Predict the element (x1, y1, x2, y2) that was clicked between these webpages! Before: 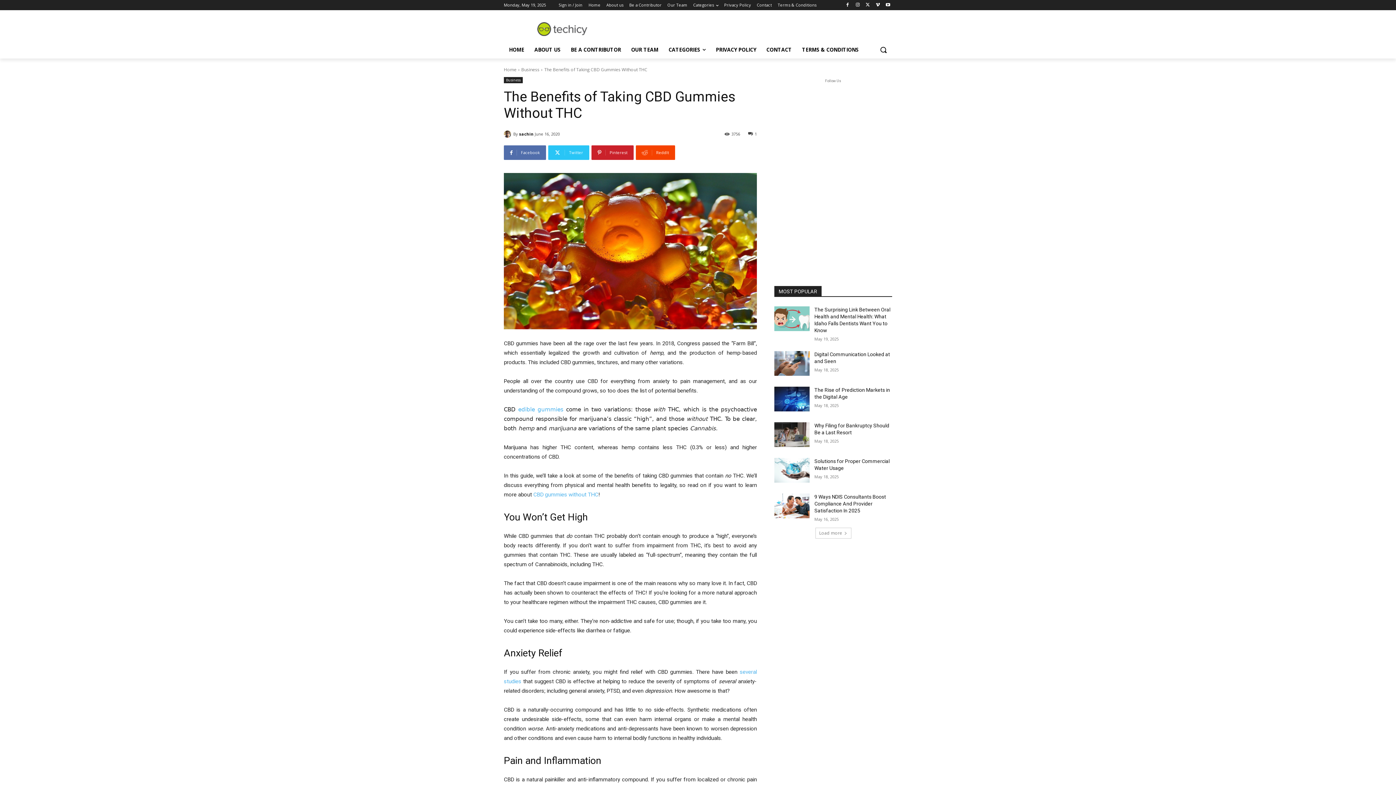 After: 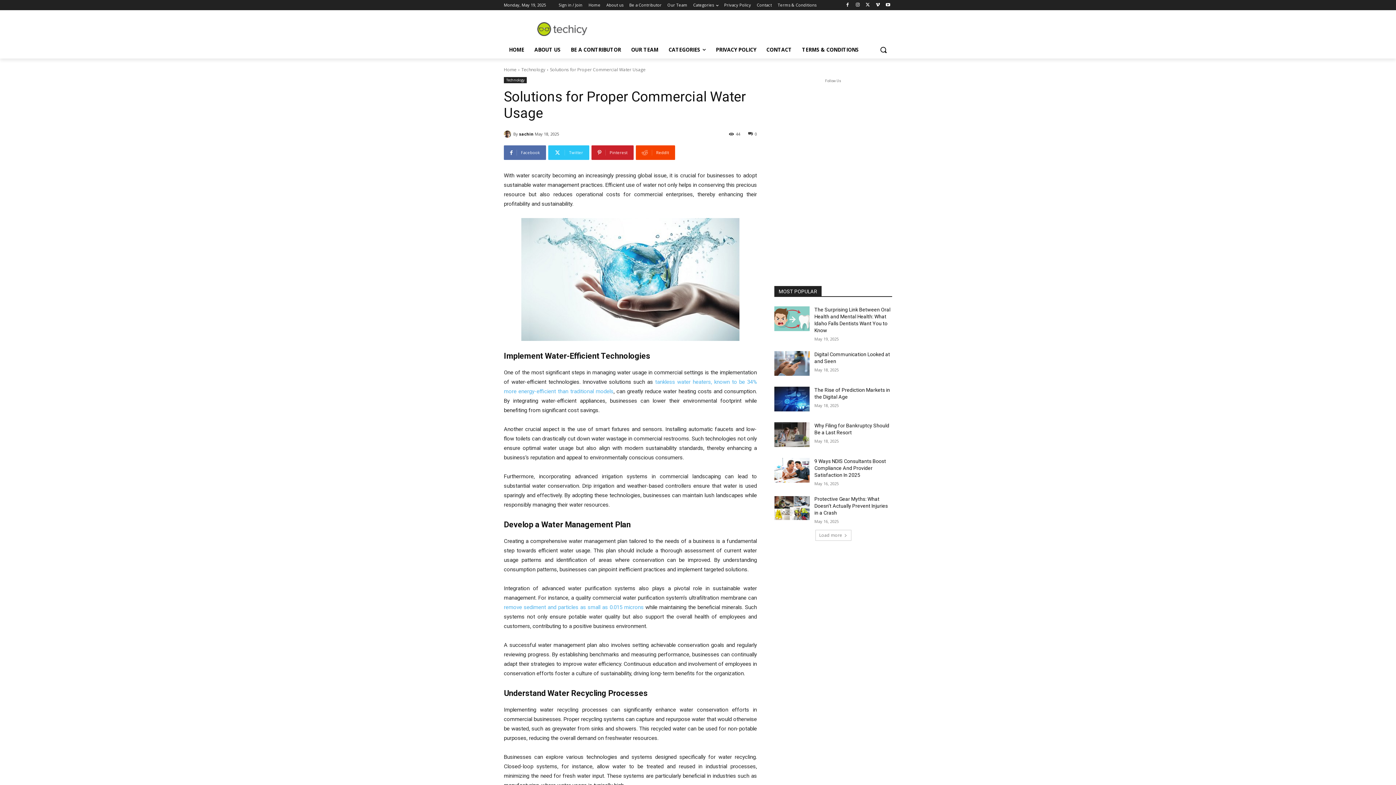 Action: bbox: (774, 458, 809, 482)